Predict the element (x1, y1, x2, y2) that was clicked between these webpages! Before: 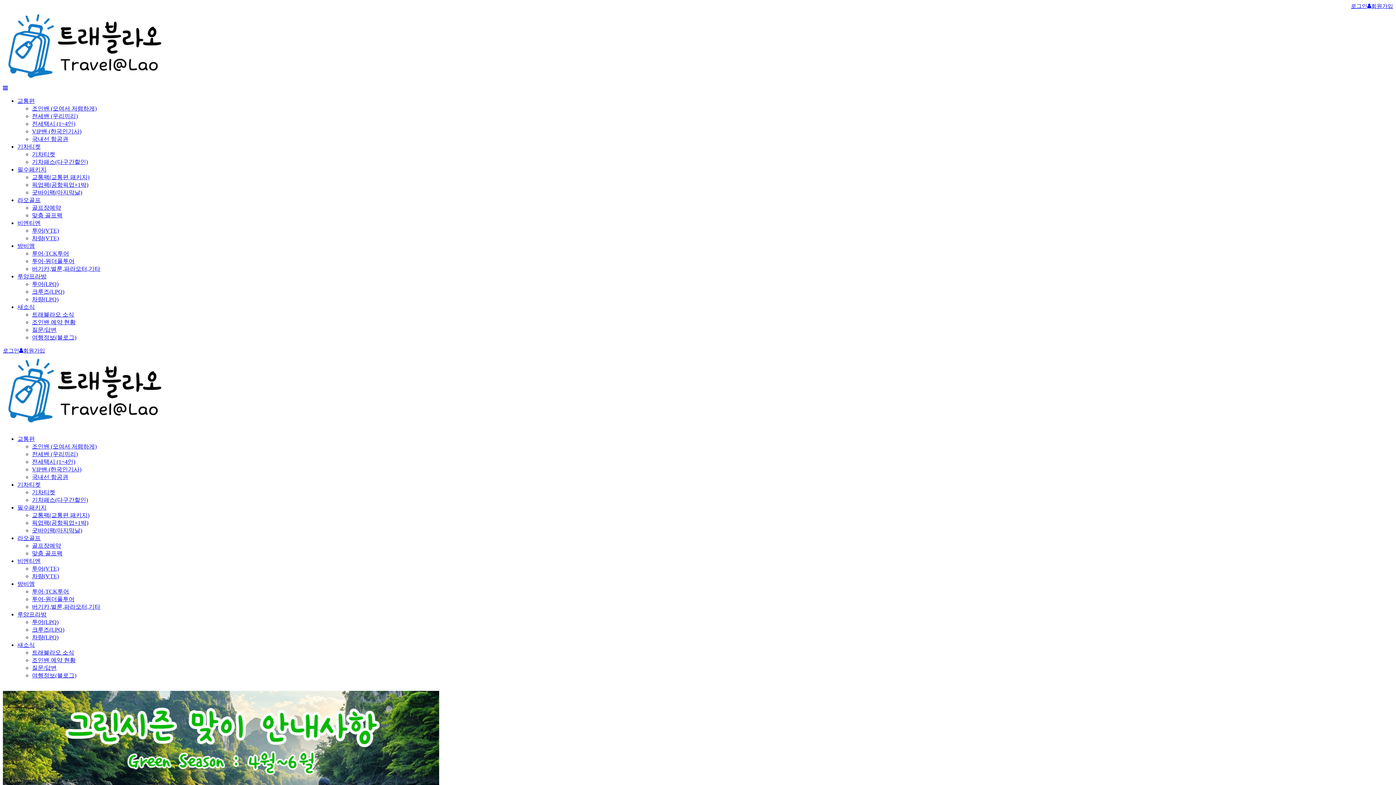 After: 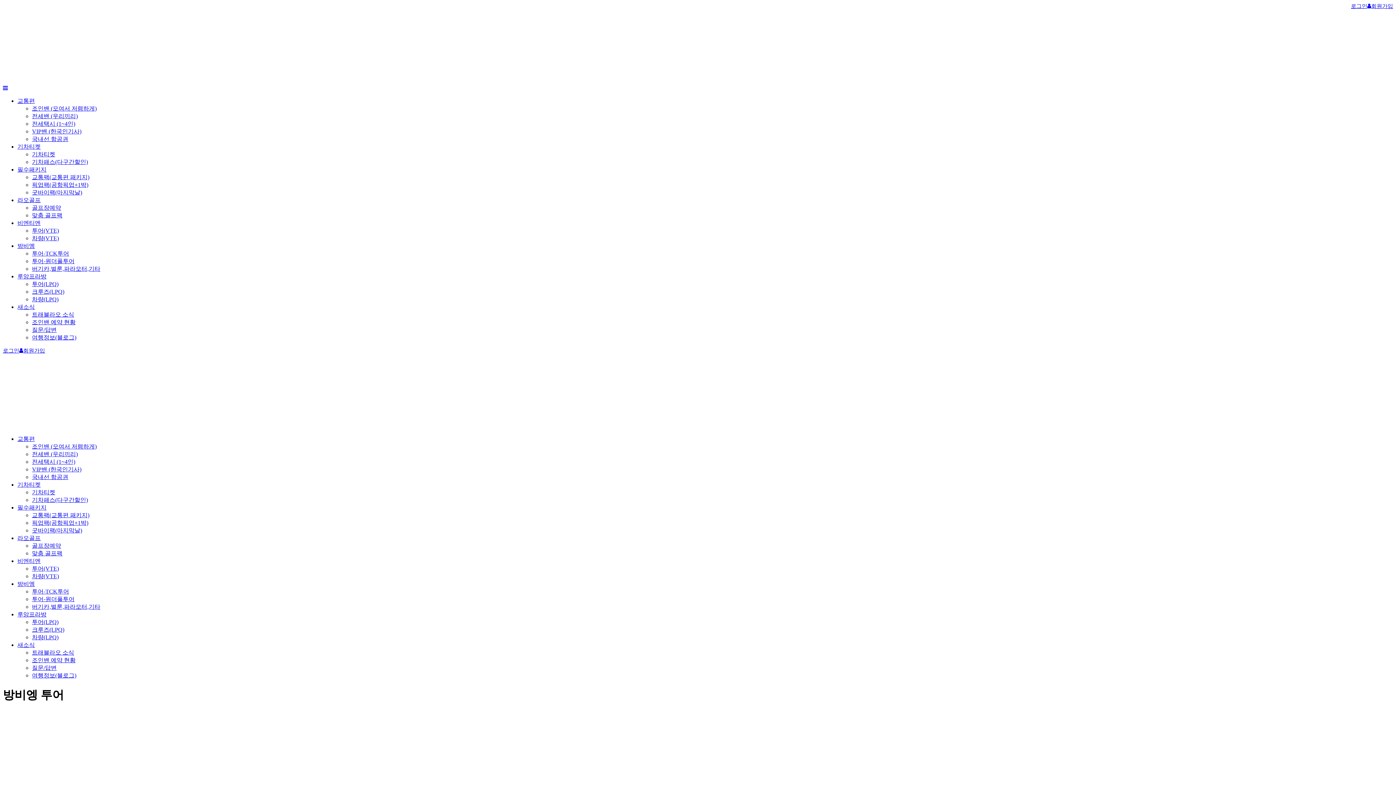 Action: label: 버기카,벌룬,파라모터,기타 bbox: (32, 604, 100, 610)